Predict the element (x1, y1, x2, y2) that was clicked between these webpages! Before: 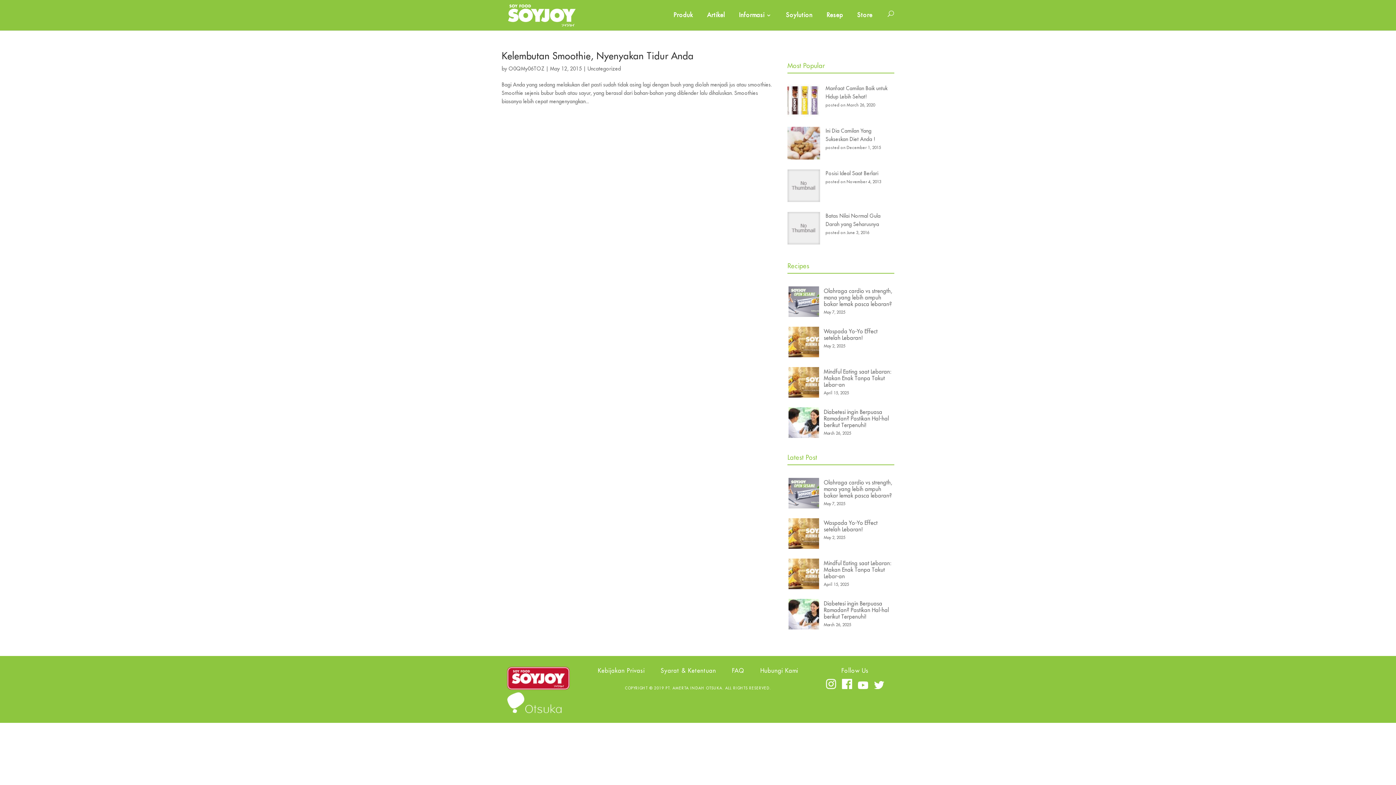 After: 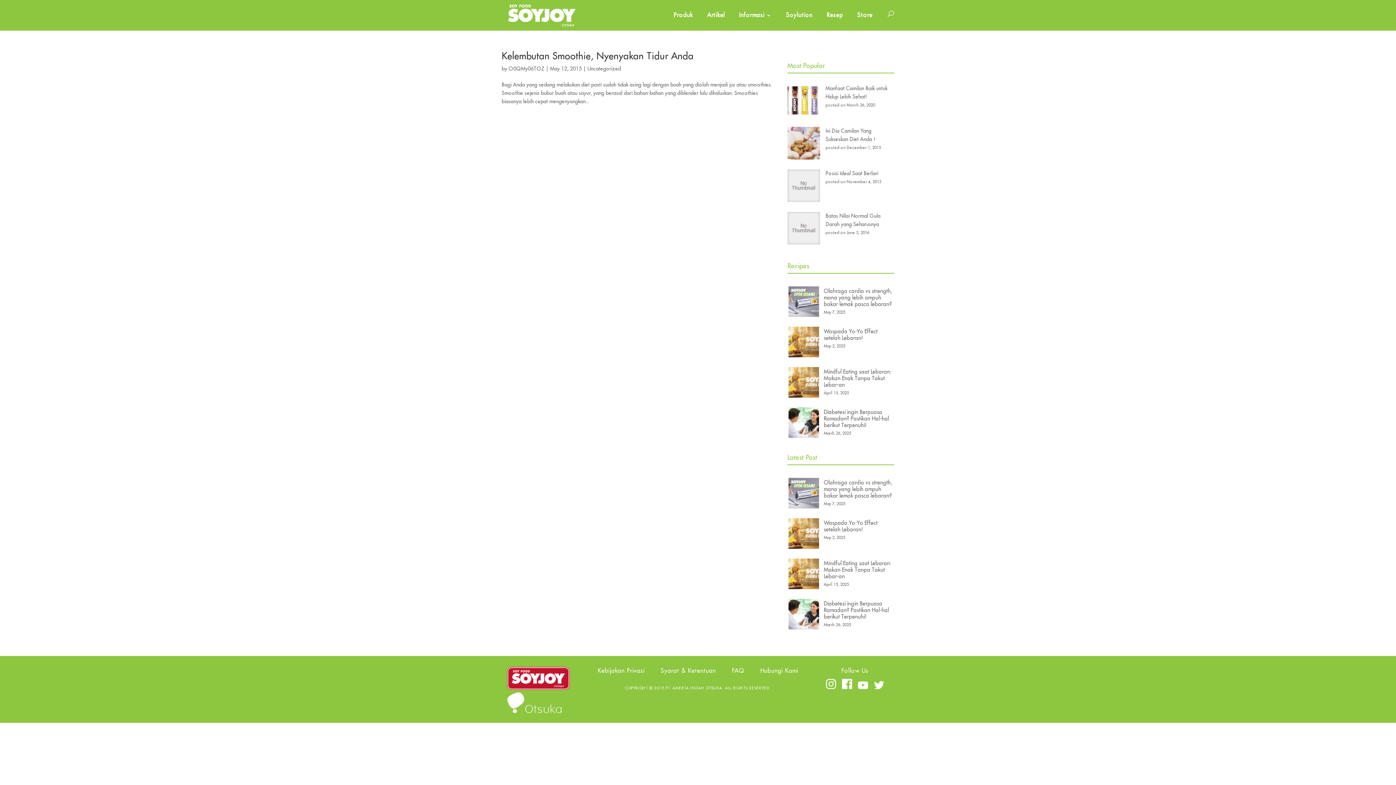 Action: bbox: (507, 692, 561, 716)